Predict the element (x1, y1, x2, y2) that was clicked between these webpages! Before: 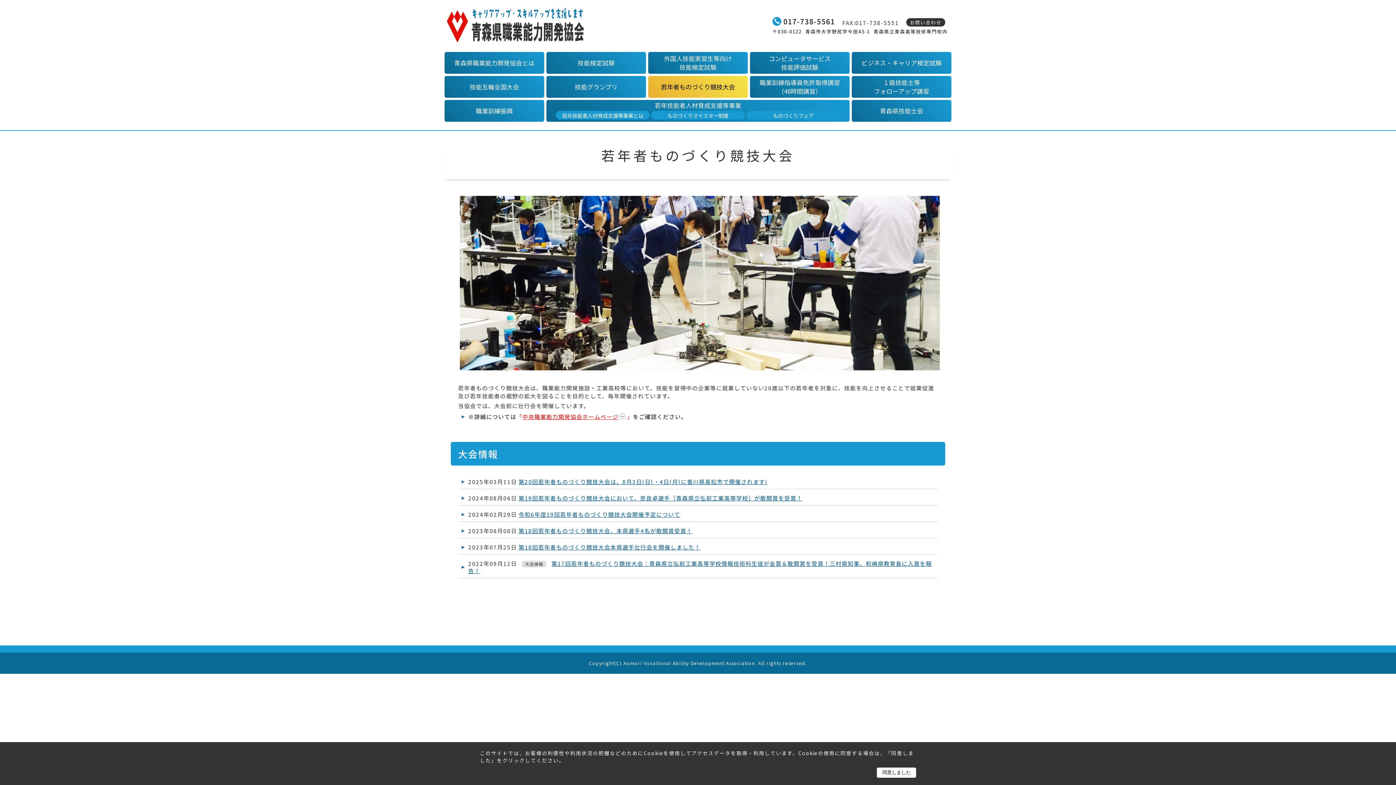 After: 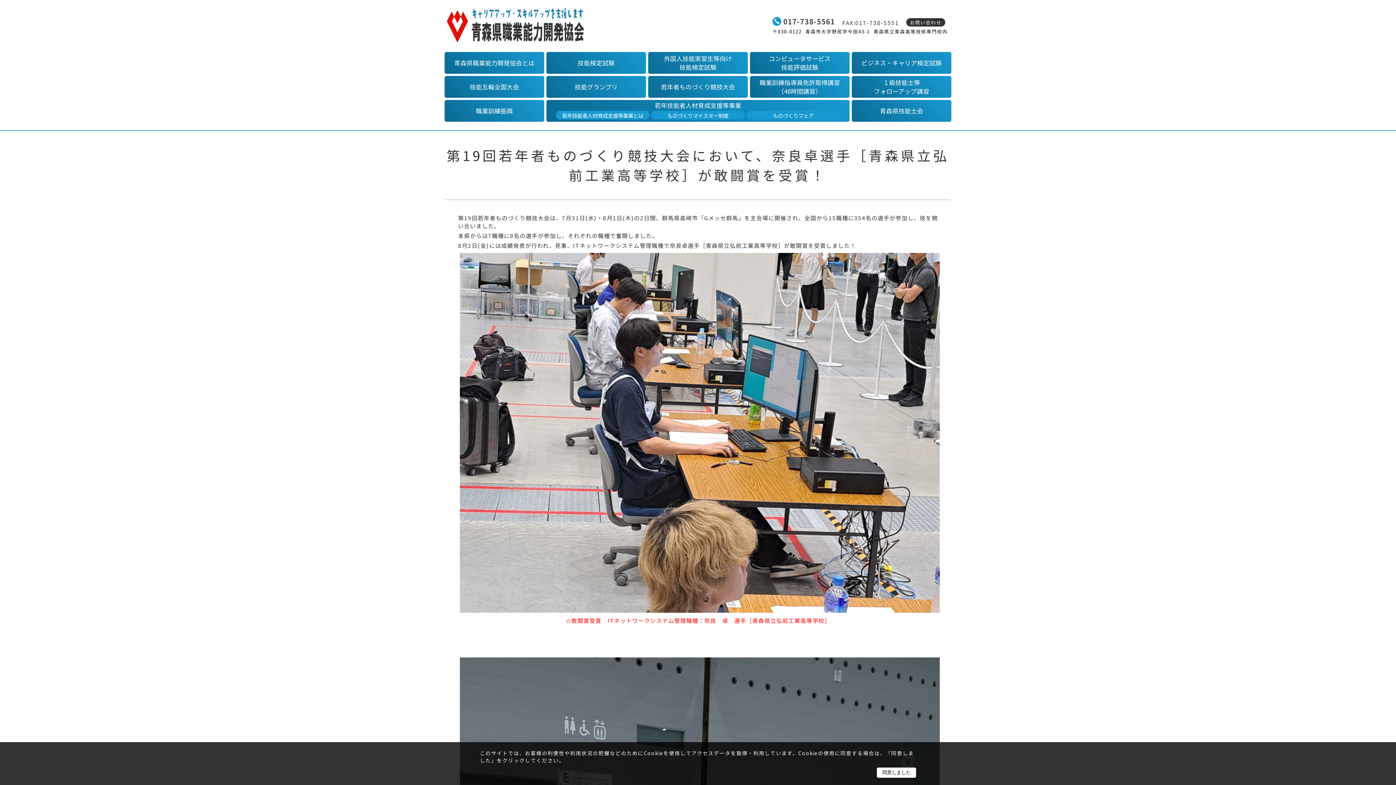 Action: label: 第19回若年者ものづくり競技大会において、奈良卓選手［青森県立弘前工業高等学校］が敢闘賞を受賞！ bbox: (518, 494, 802, 502)